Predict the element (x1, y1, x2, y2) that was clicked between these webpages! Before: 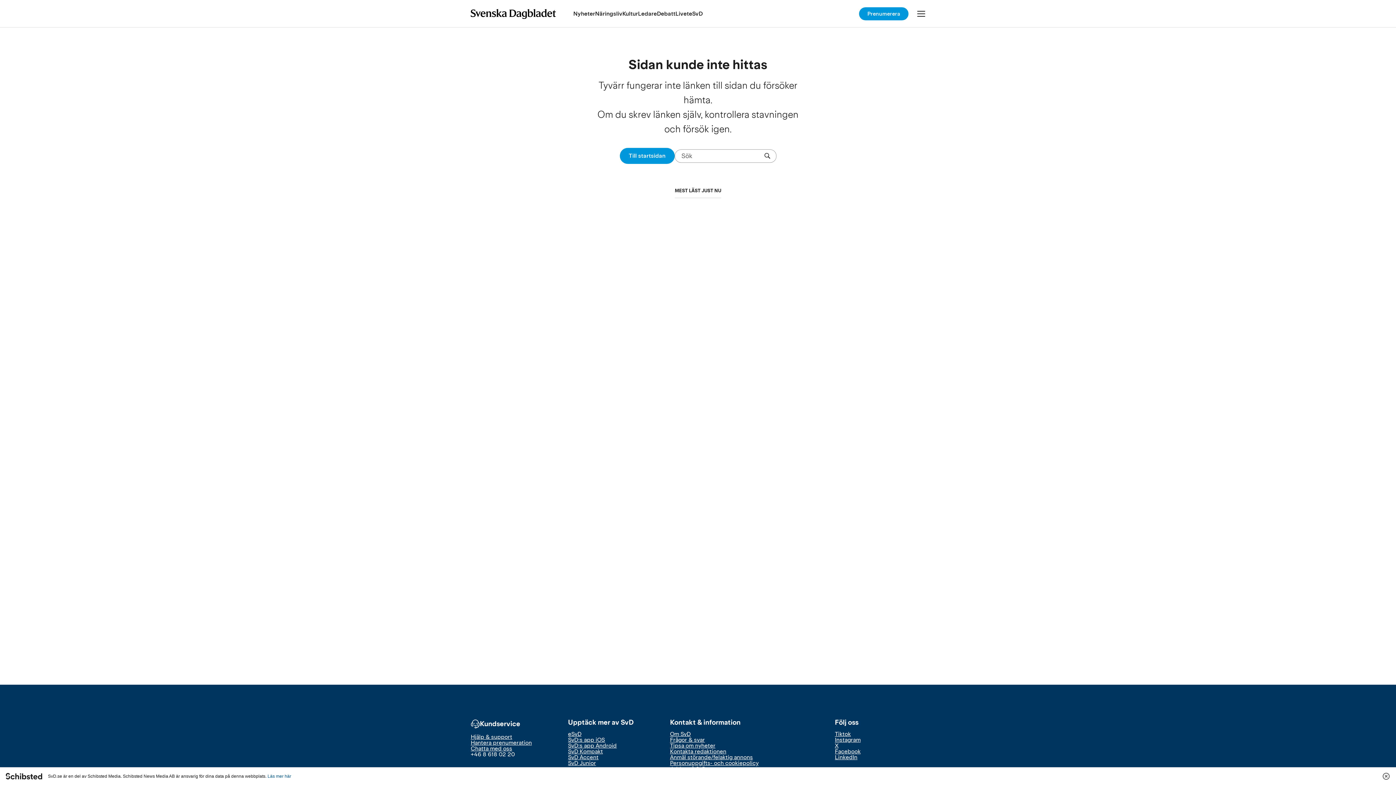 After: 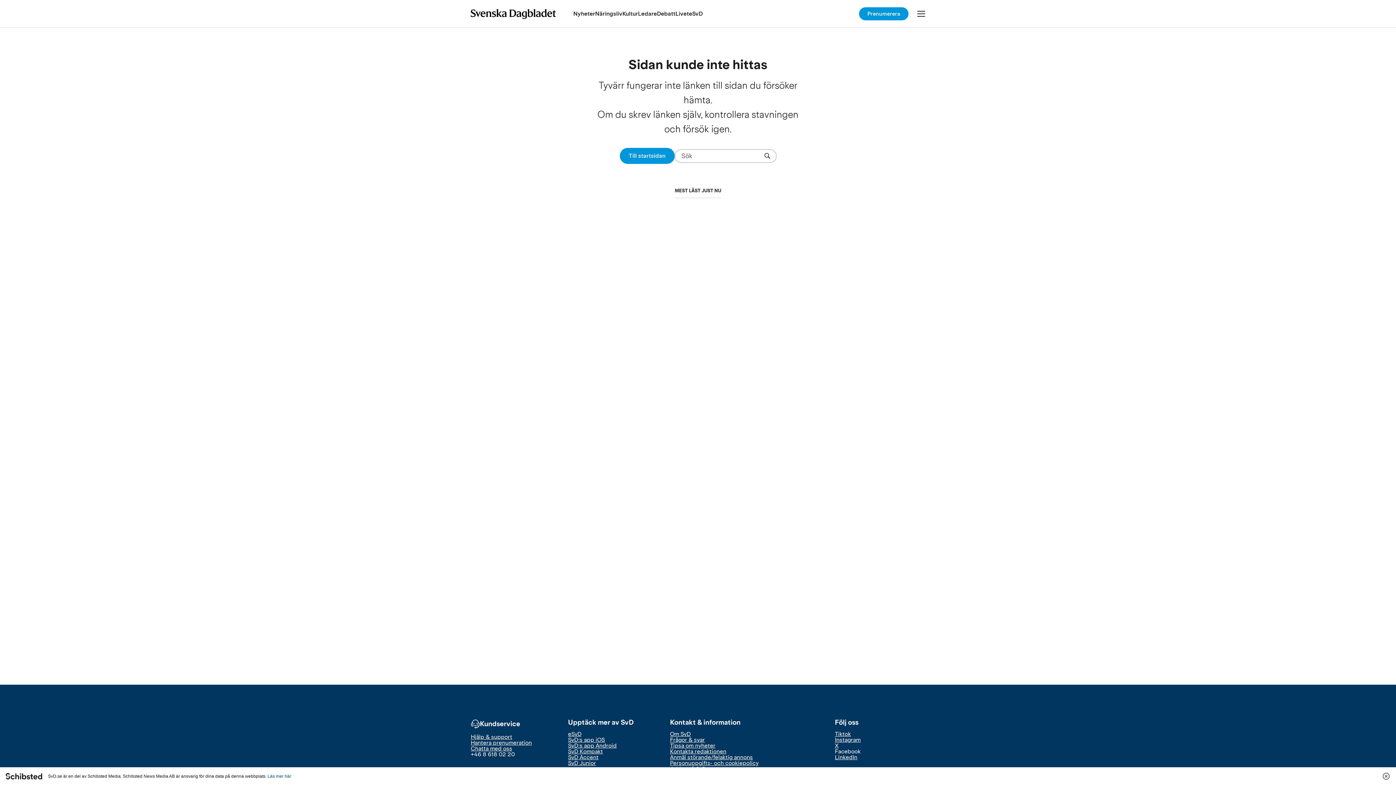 Action: label: Facebook bbox: (835, 749, 860, 754)